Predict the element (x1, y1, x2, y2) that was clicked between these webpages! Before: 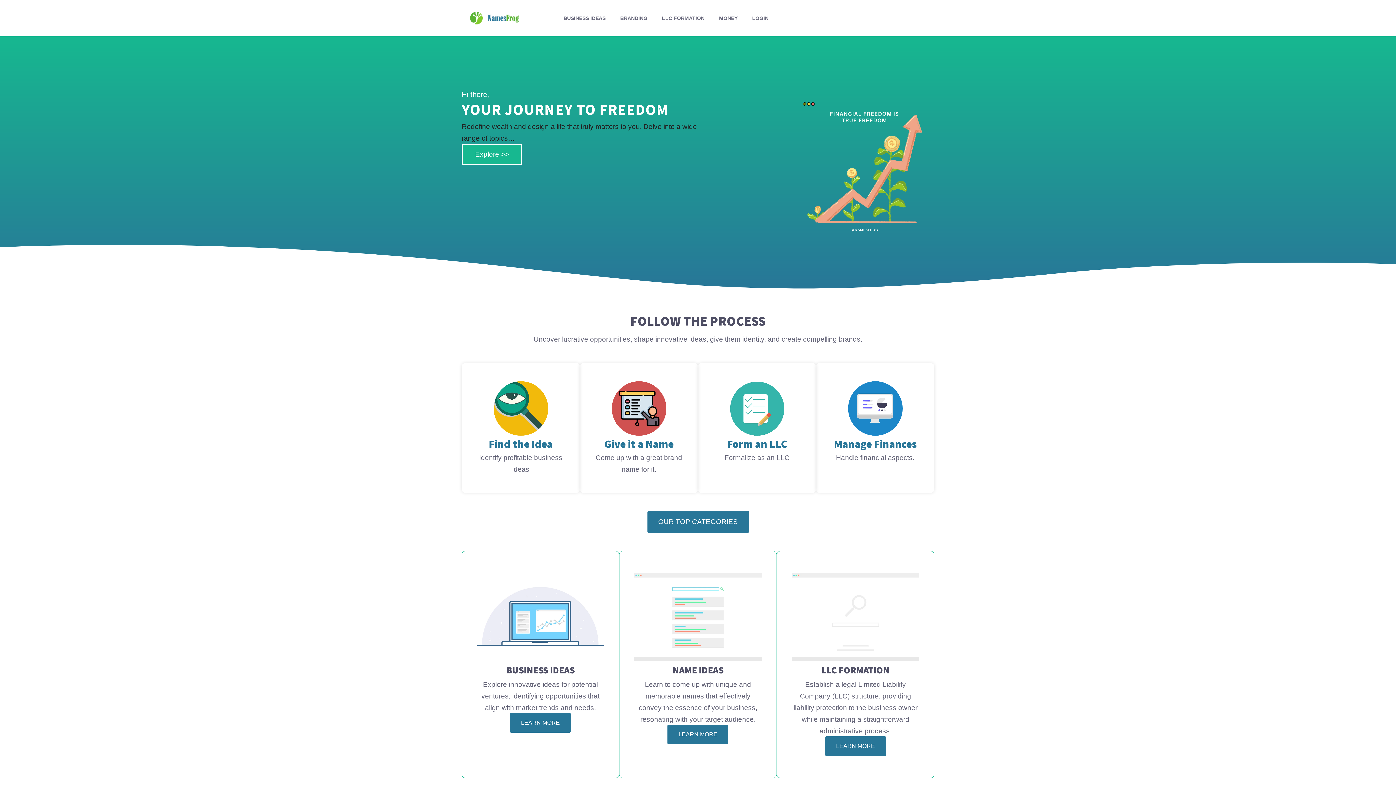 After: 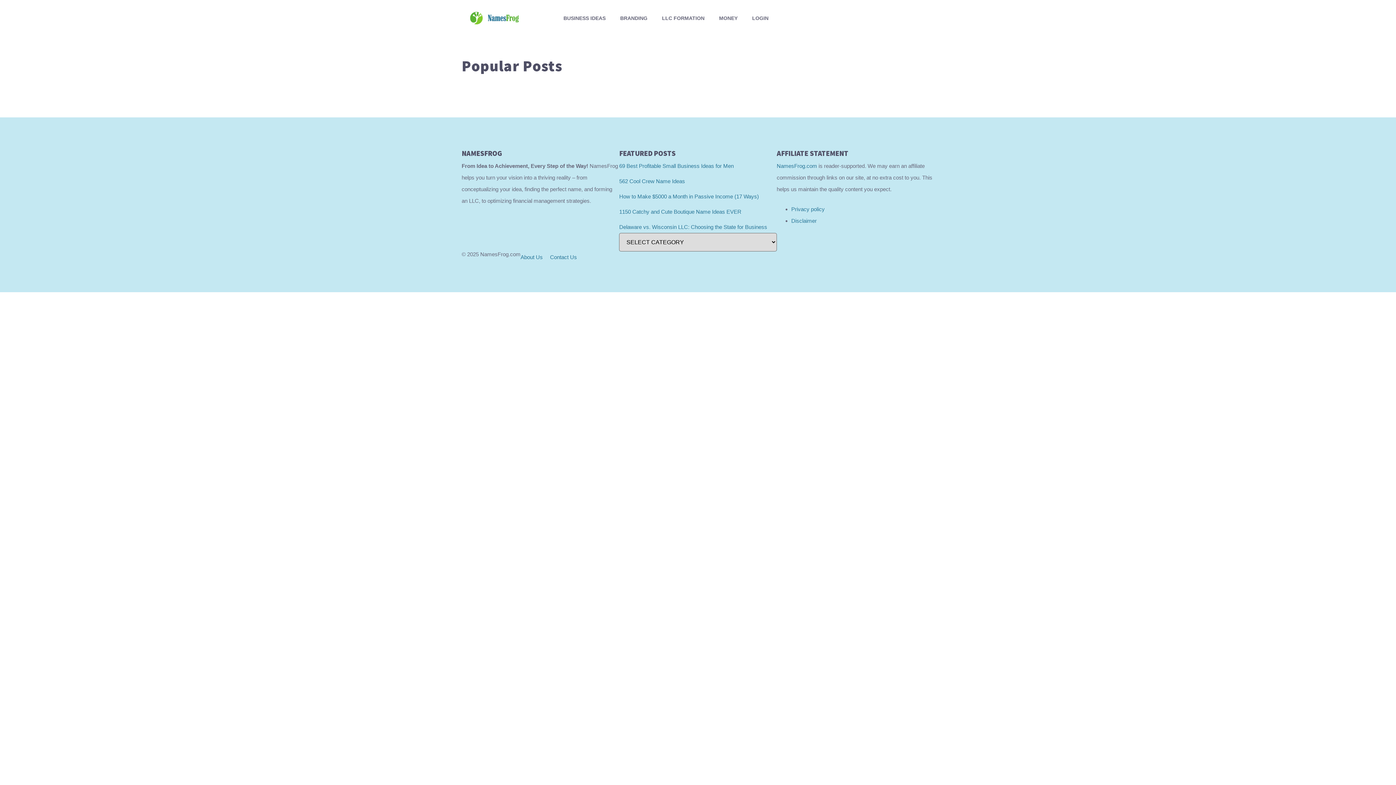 Action: bbox: (611, 381, 666, 435)